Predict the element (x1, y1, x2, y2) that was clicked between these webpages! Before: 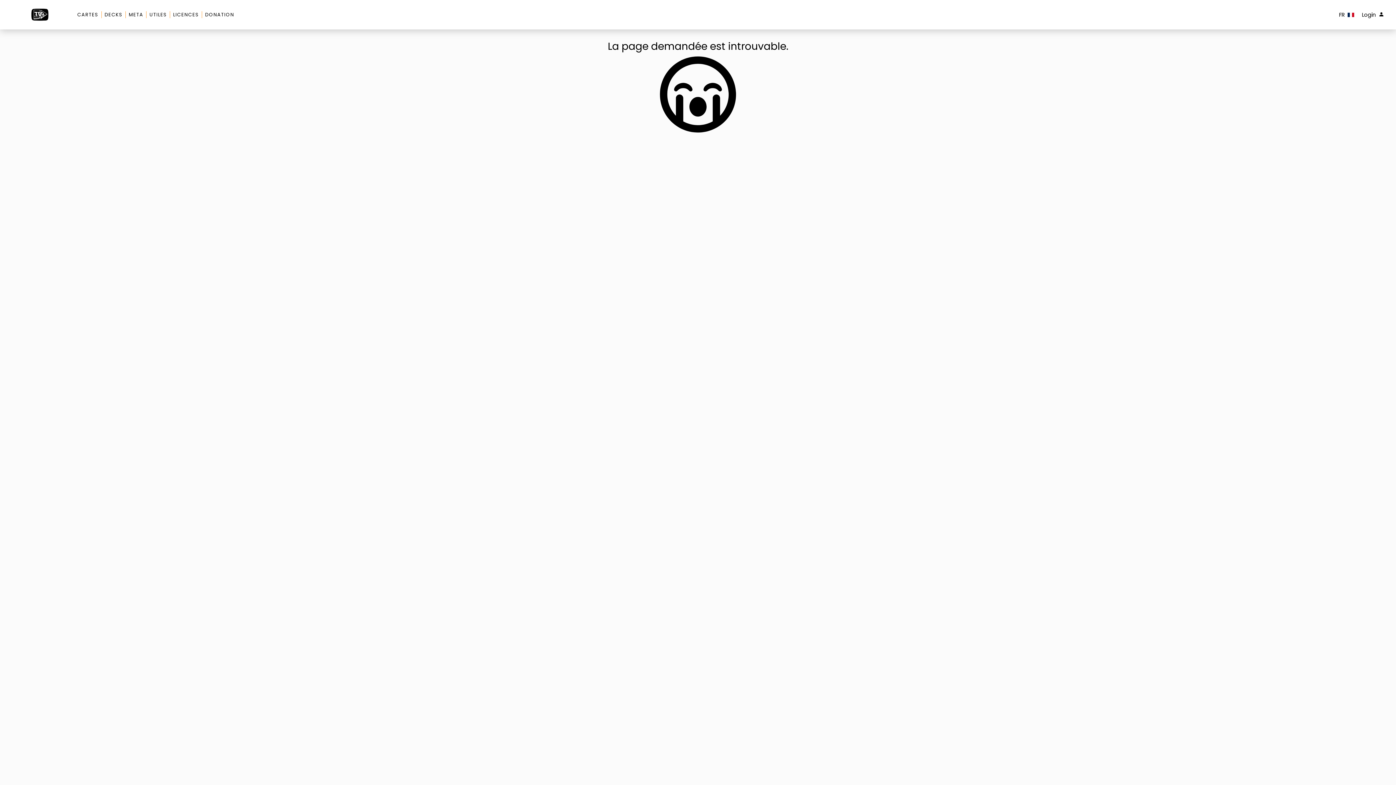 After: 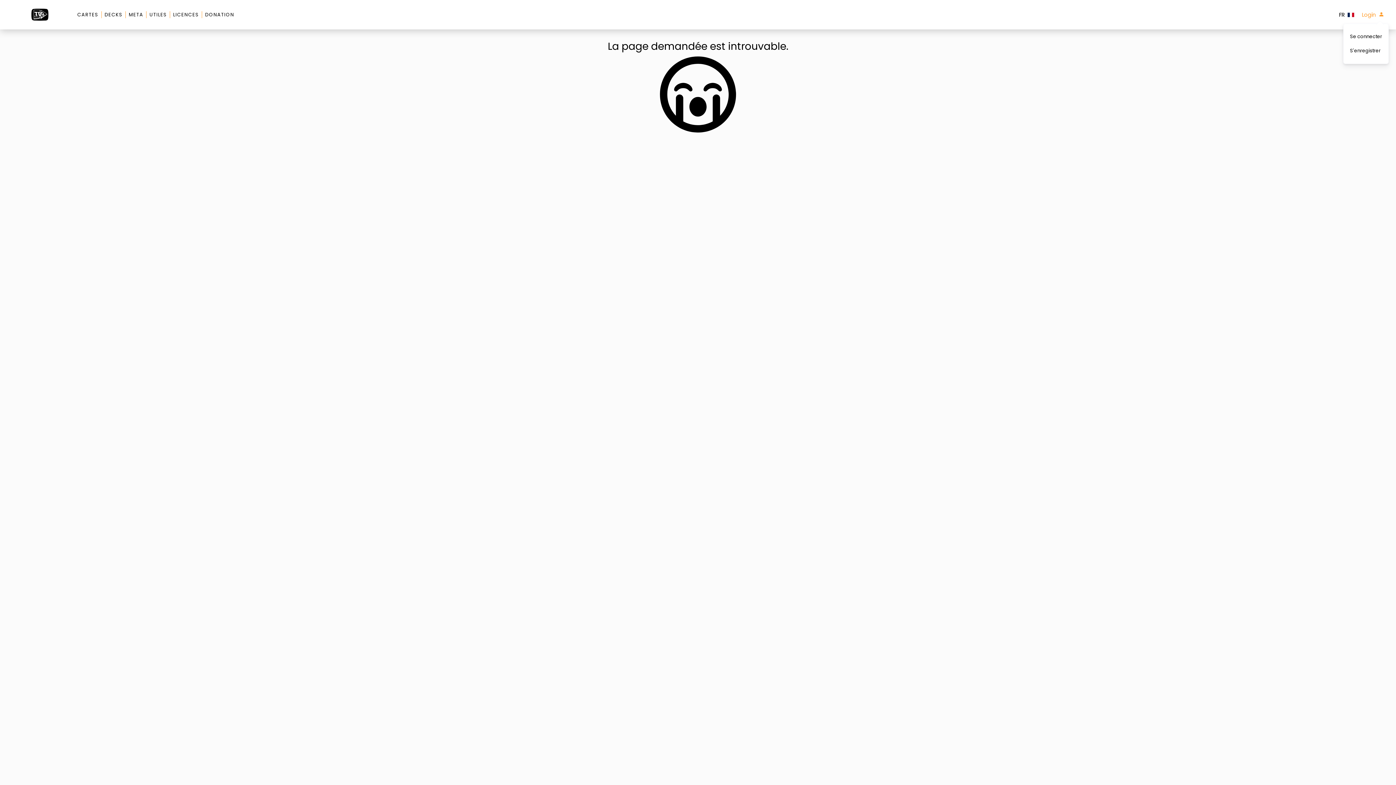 Action: label: Login  bbox: (1360, 7, 1385, 21)